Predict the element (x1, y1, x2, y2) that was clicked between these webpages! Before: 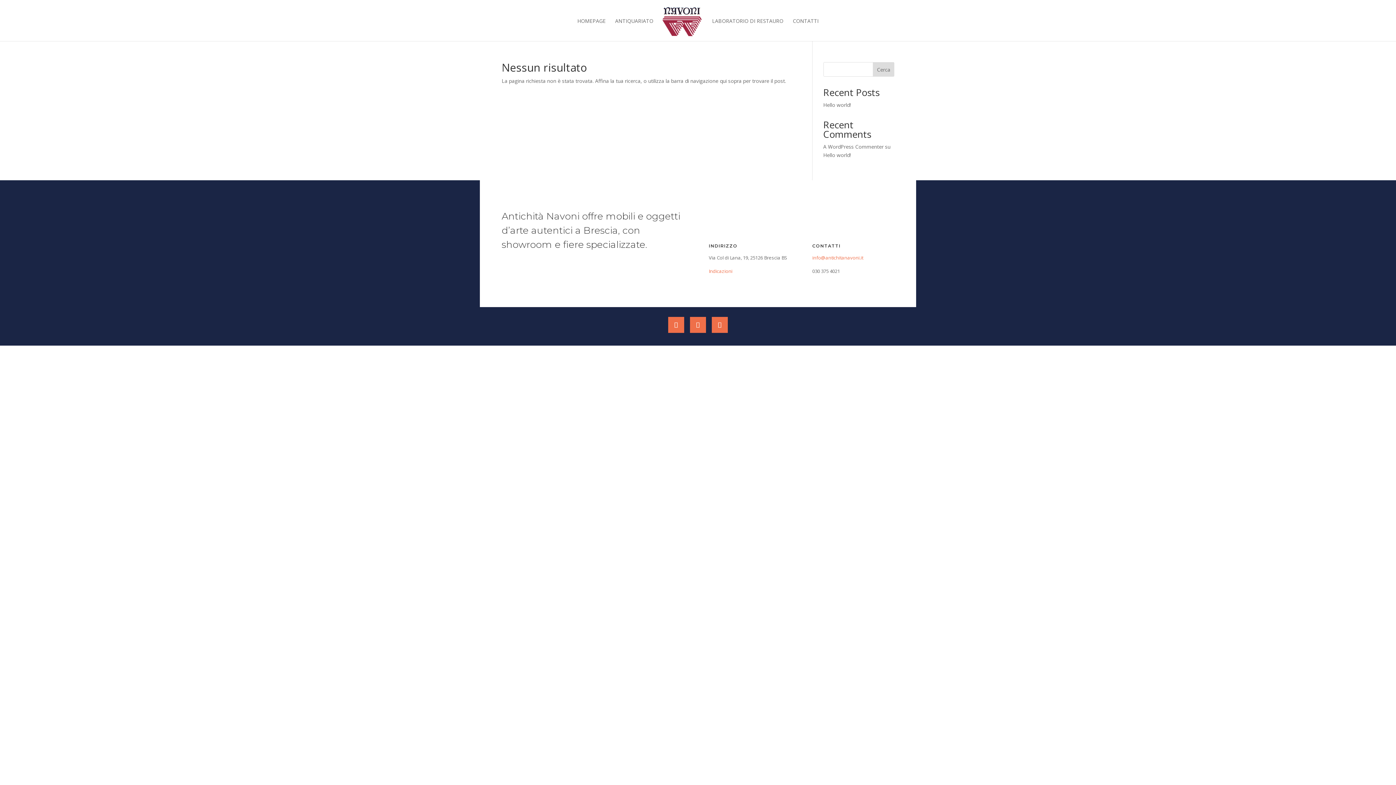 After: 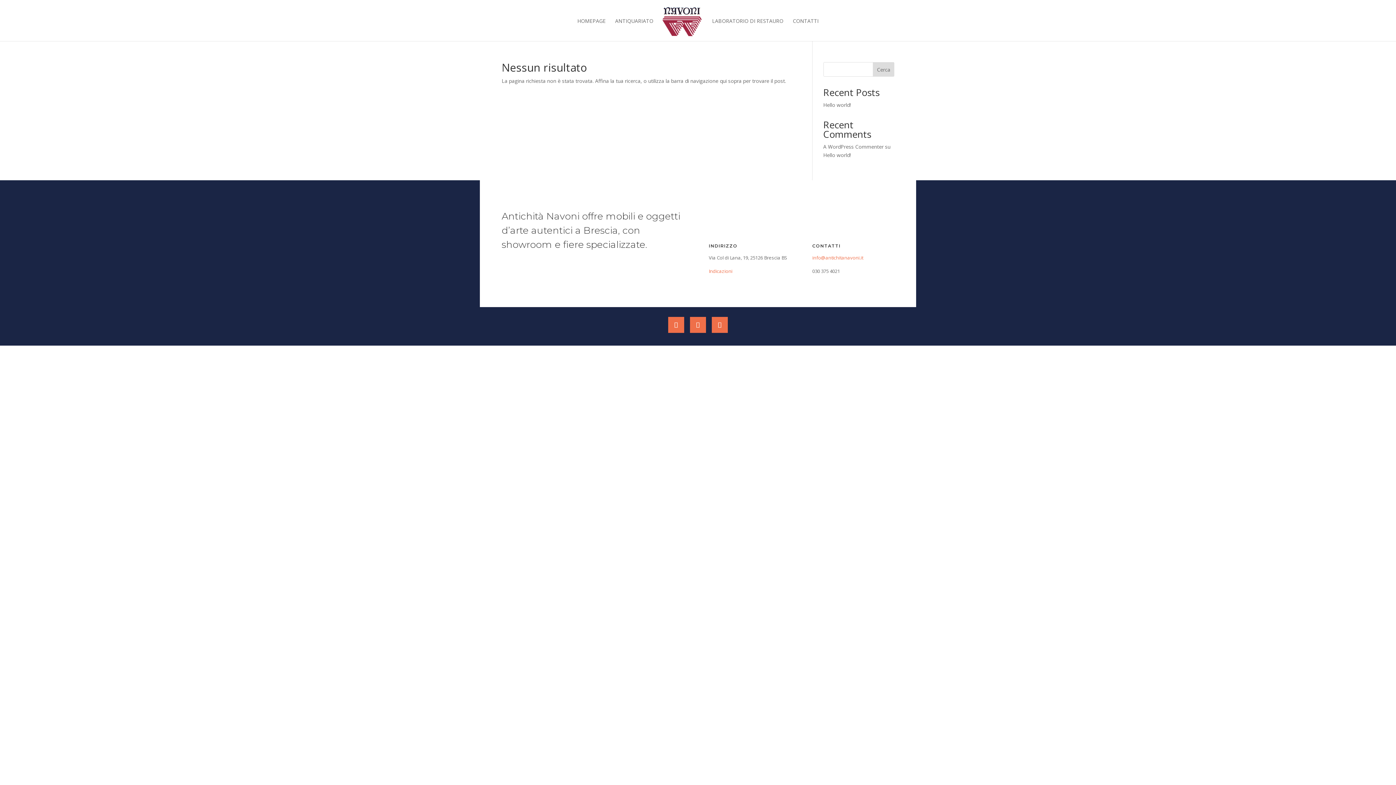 Action: label: info@antichitanavoni.it bbox: (812, 254, 863, 261)